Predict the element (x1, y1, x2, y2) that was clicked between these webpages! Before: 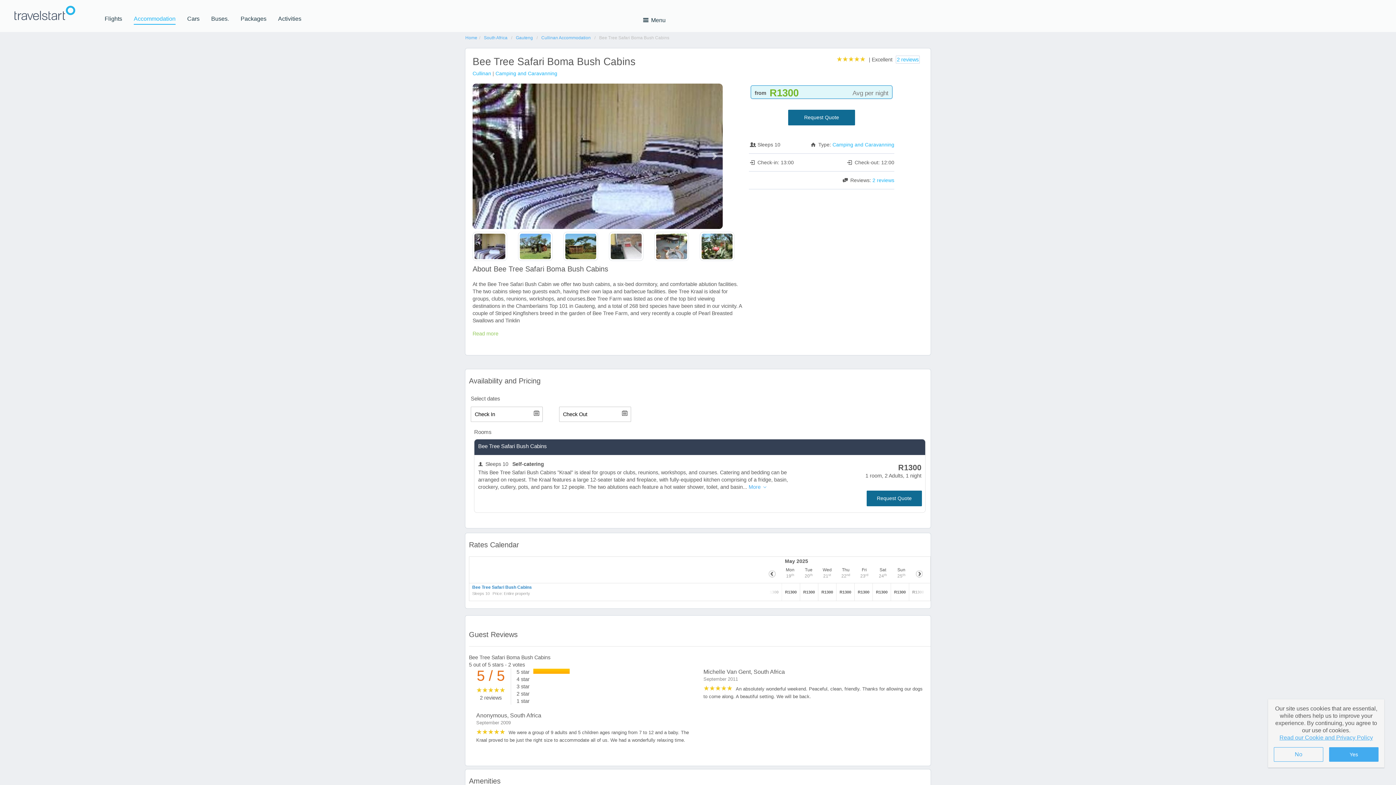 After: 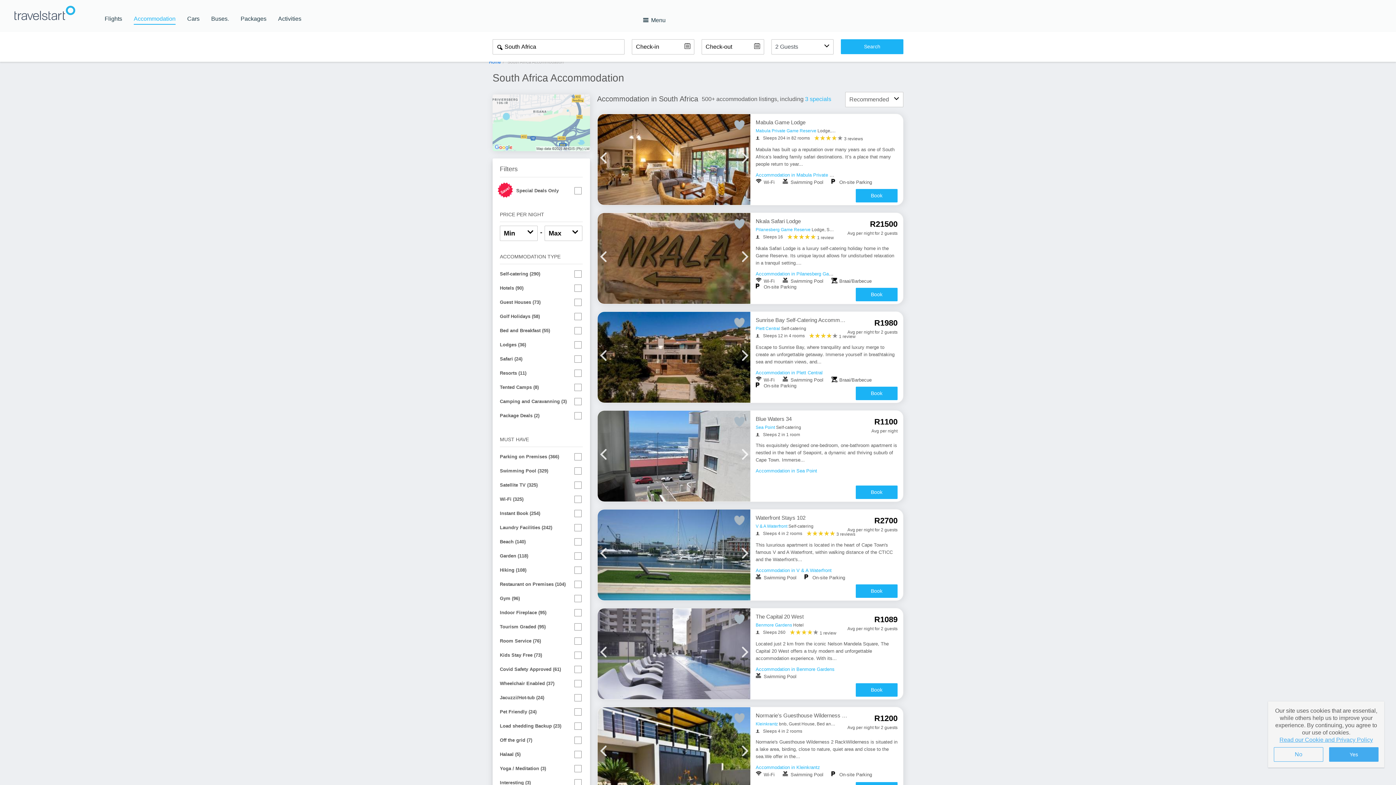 Action: bbox: (482, 35, 509, 42) label: South Africa